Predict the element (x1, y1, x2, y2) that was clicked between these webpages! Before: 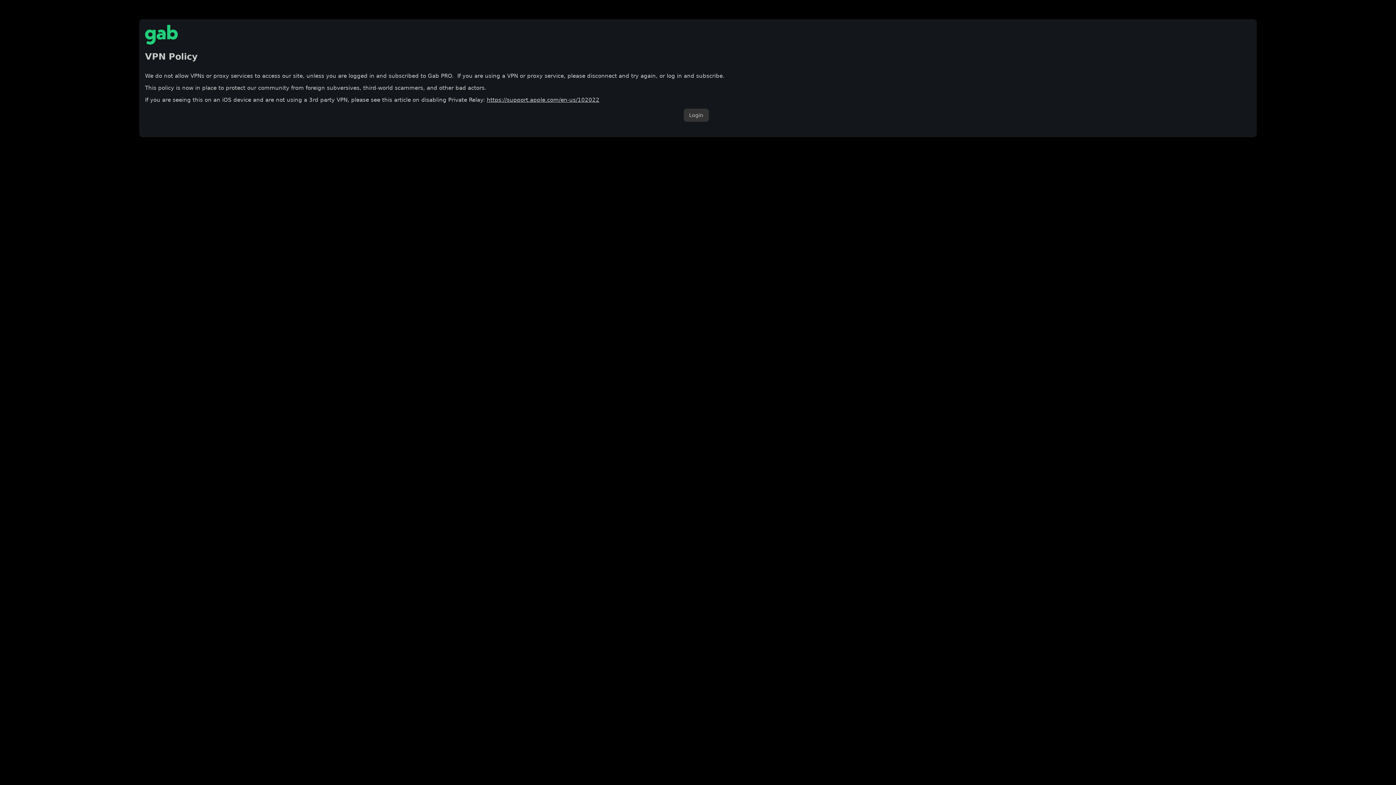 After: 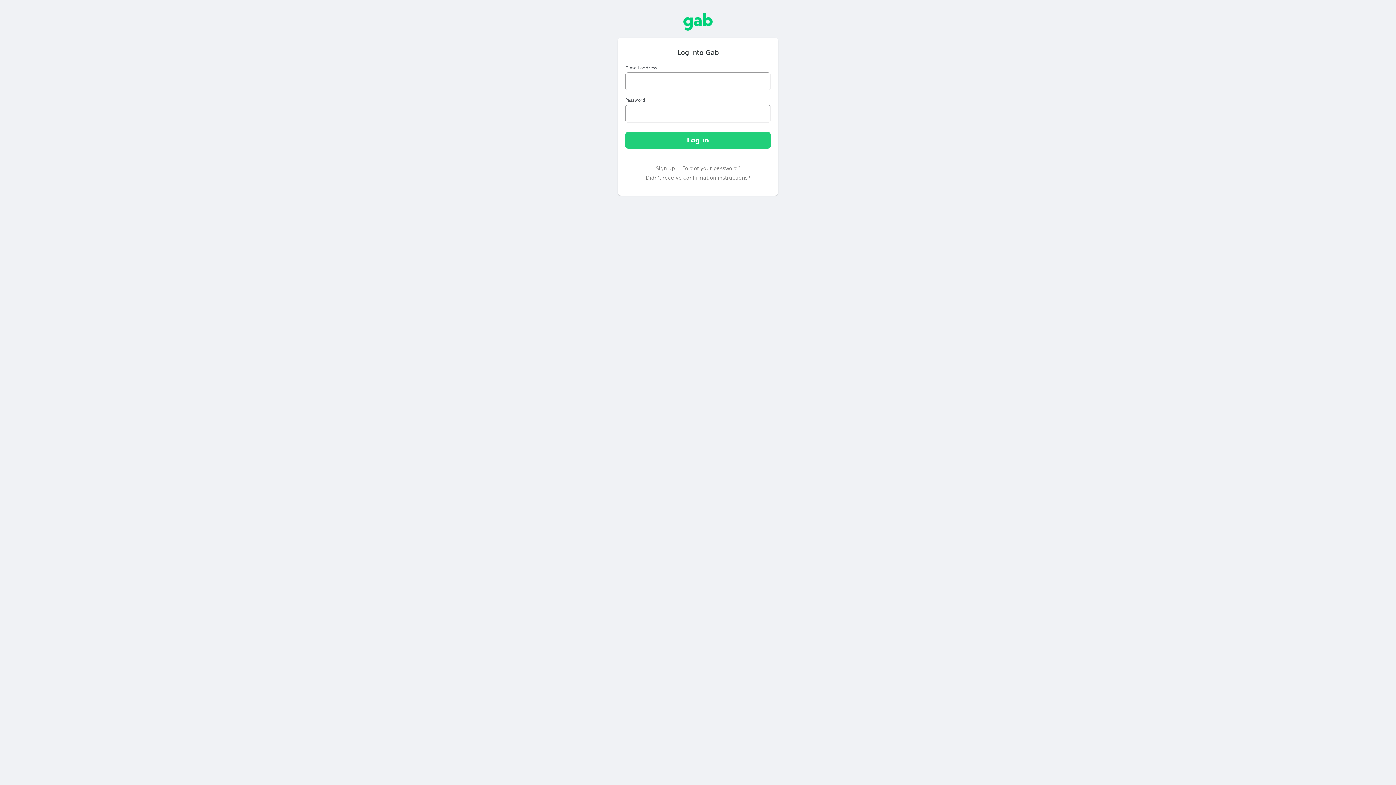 Action: label: Login bbox: (683, 108, 708, 121)